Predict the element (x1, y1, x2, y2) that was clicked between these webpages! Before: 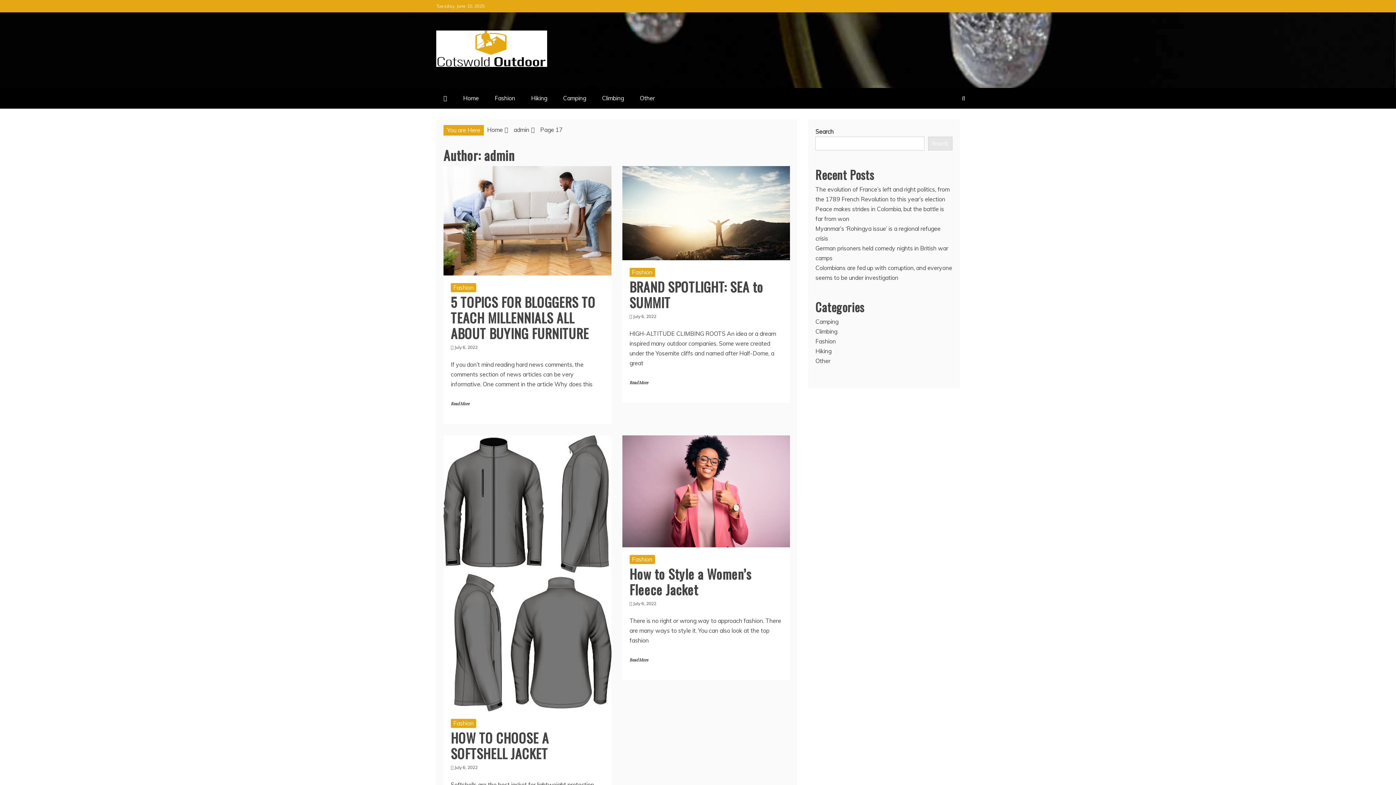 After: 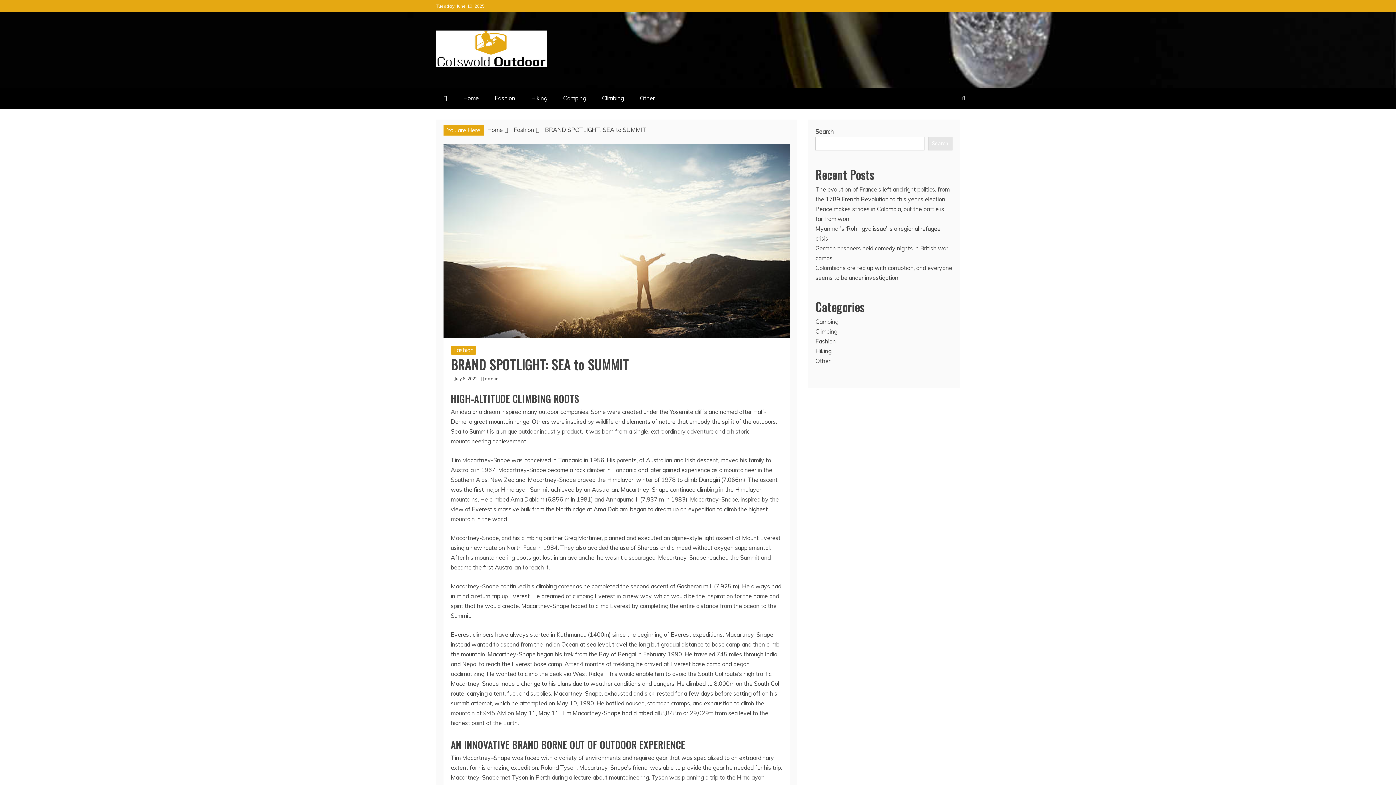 Action: bbox: (622, 166, 790, 260)